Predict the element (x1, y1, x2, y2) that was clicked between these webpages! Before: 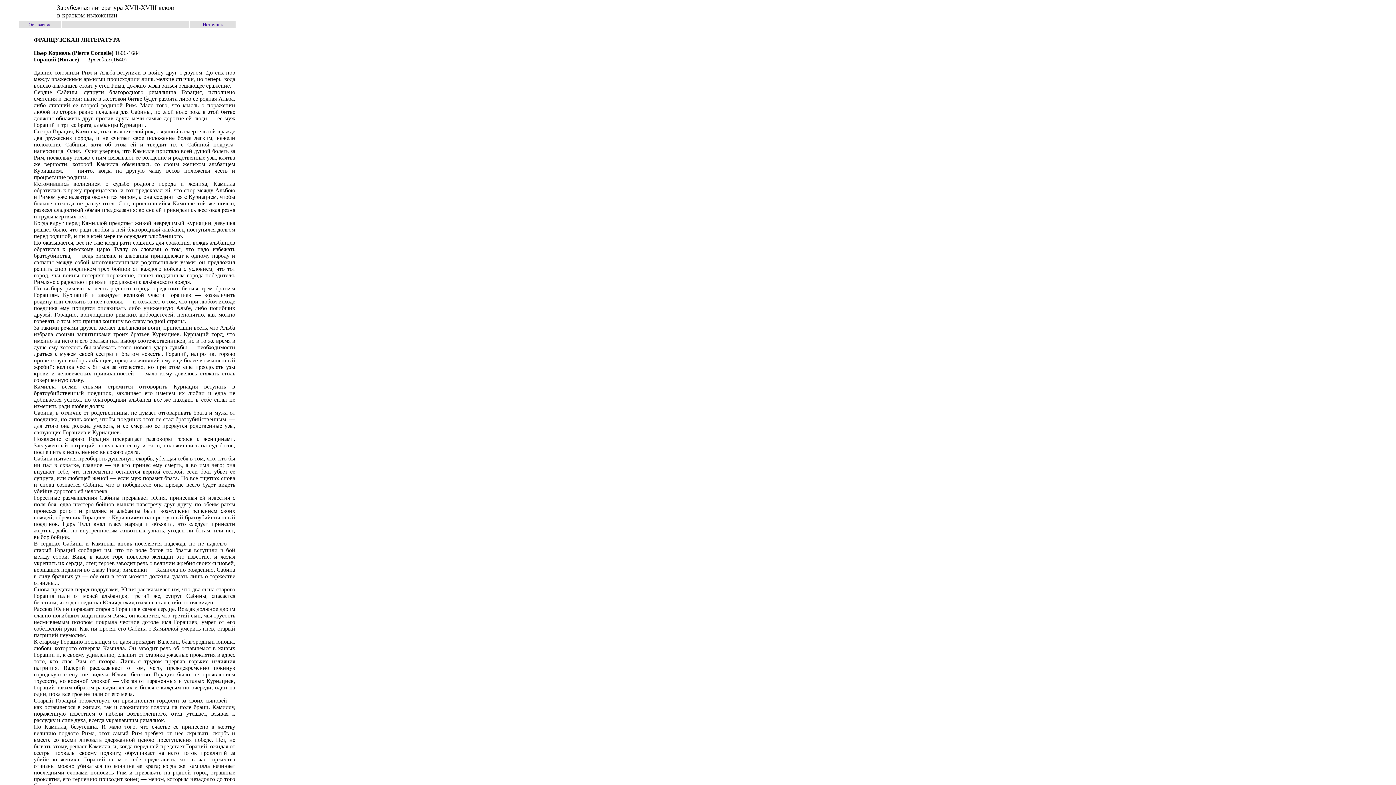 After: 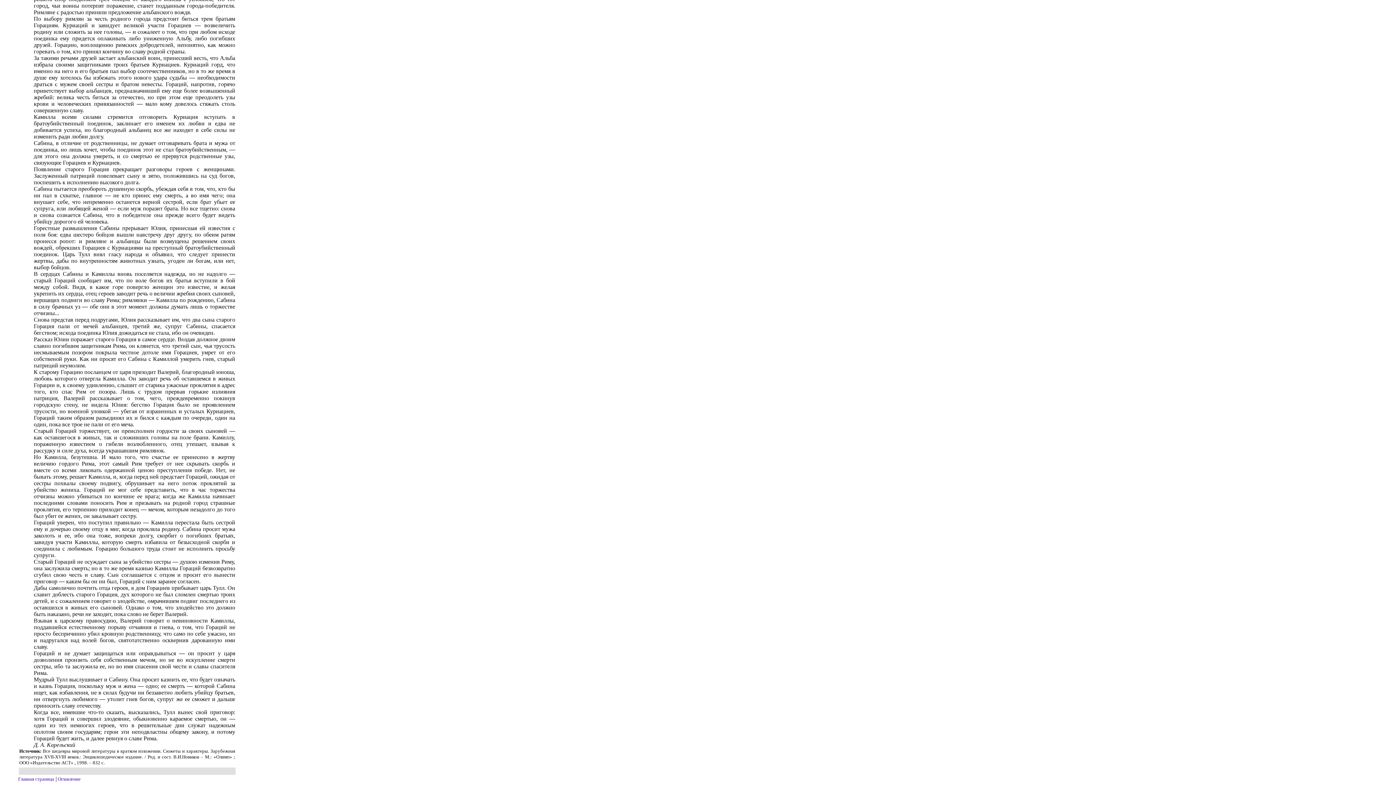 Action: bbox: (202, 21, 222, 27) label: Источник